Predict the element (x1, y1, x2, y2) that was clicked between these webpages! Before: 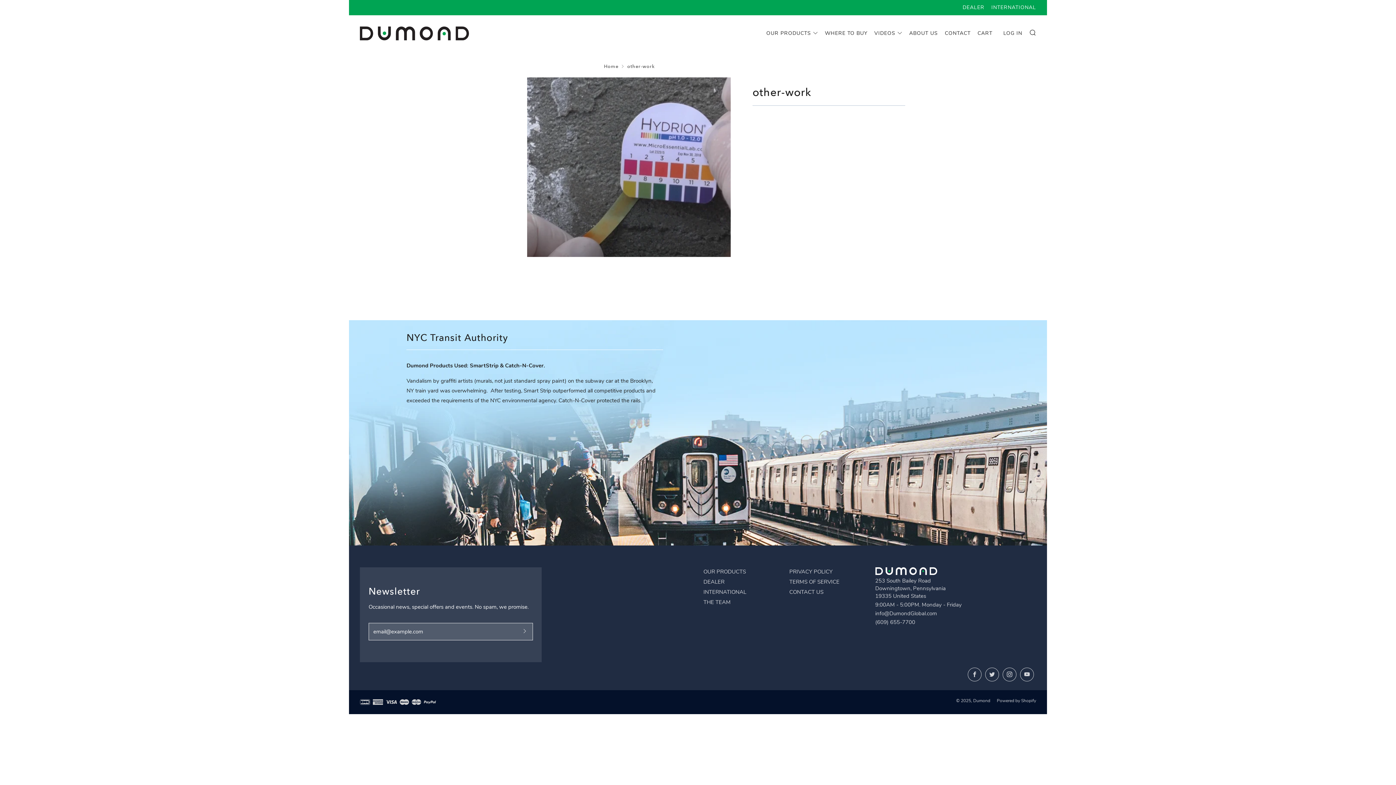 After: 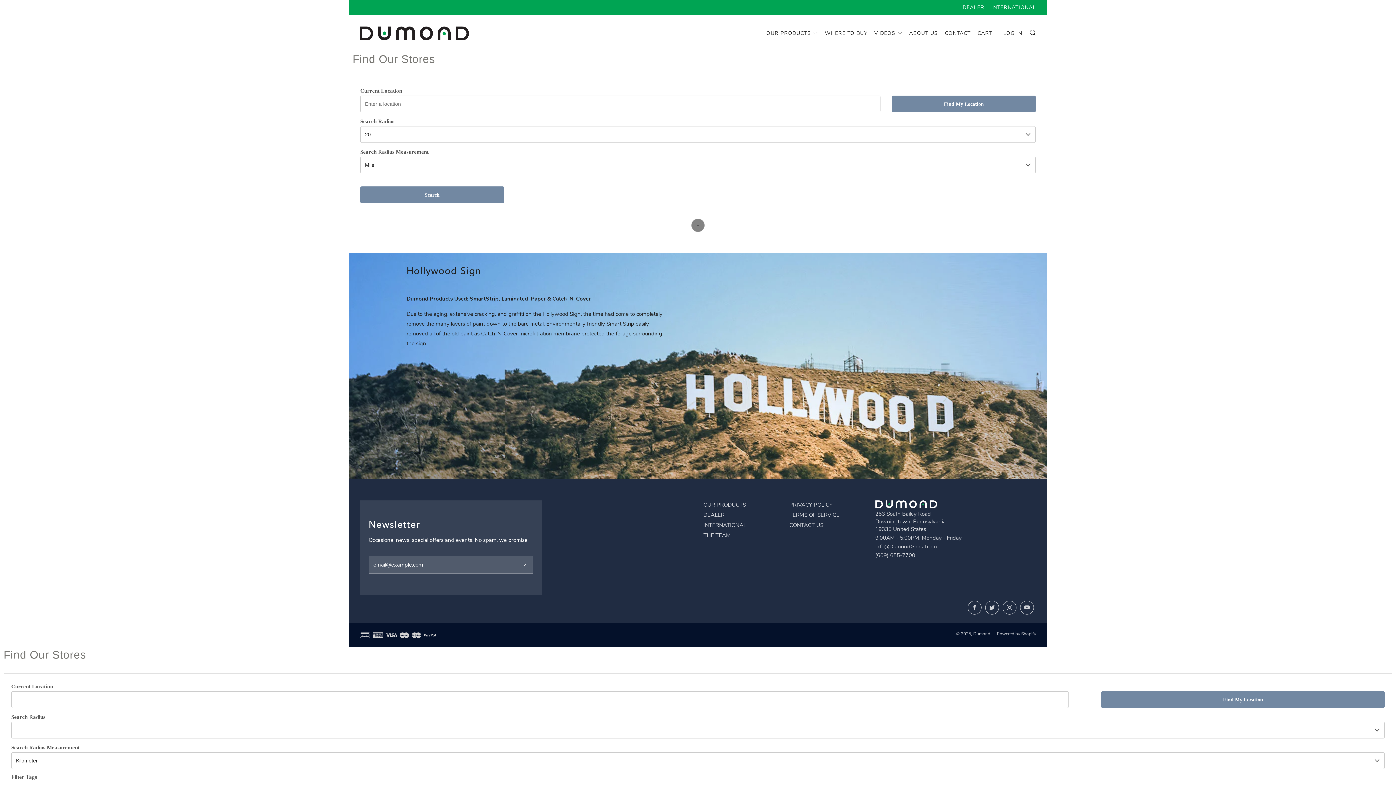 Action: bbox: (825, 27, 867, 39) label: WHERE TO BUY